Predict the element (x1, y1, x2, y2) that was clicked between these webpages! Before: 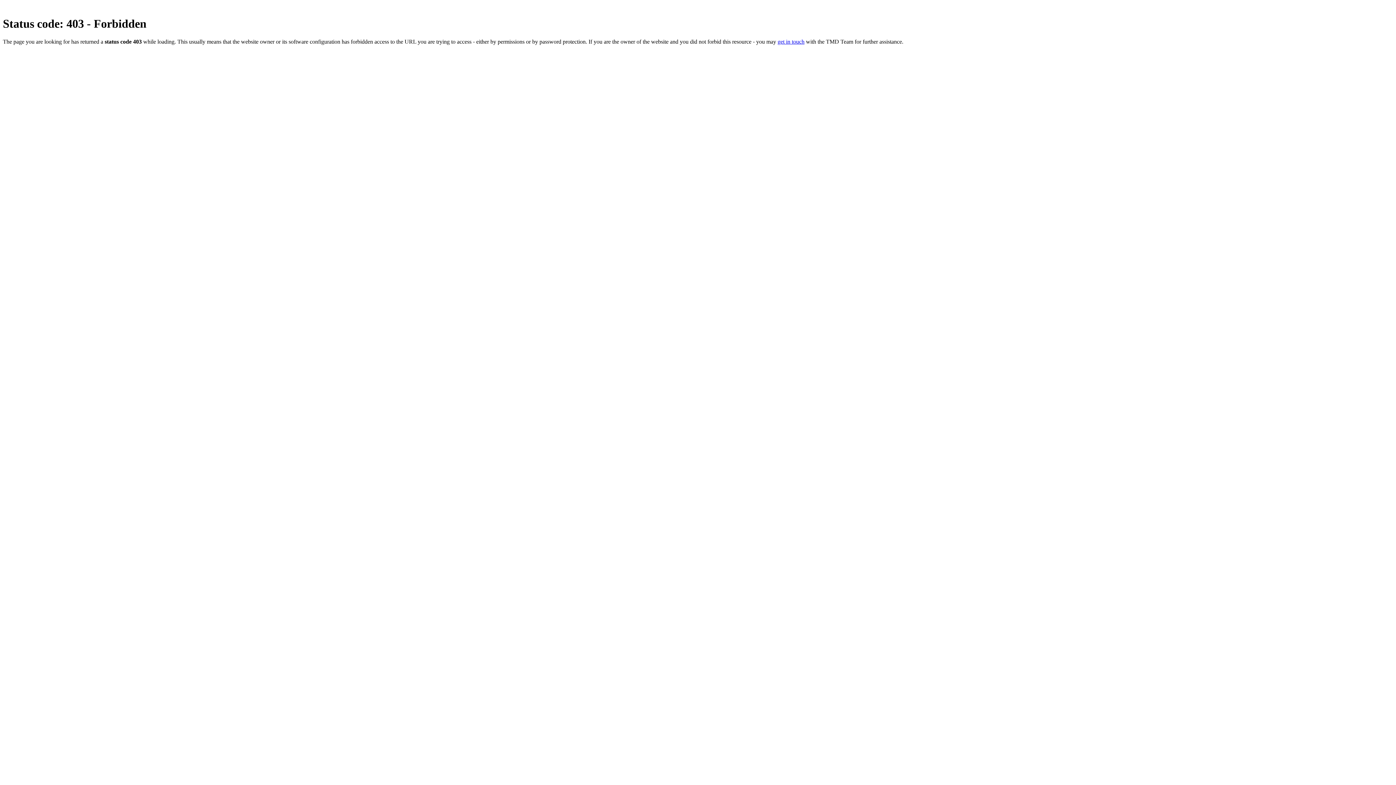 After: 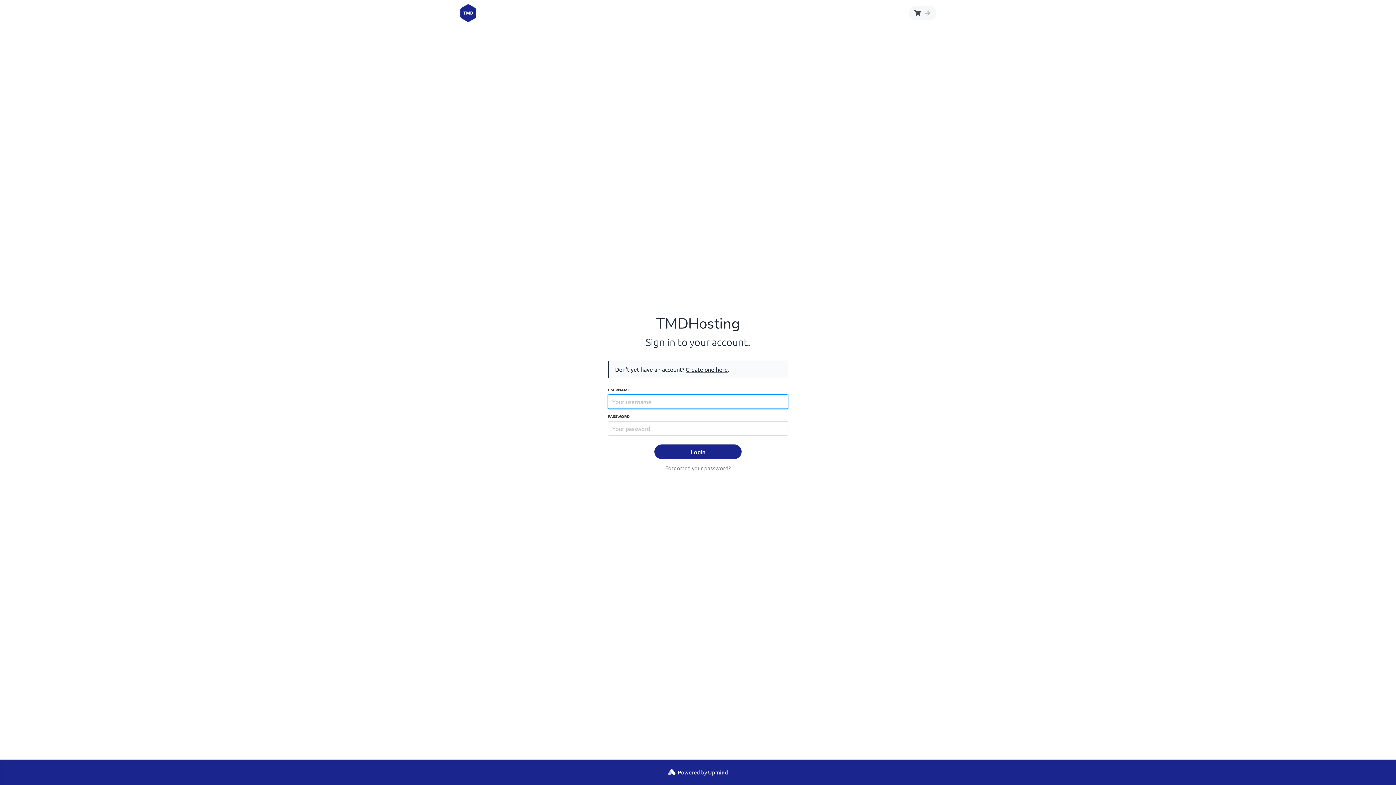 Action: label: get in touch bbox: (777, 38, 804, 44)